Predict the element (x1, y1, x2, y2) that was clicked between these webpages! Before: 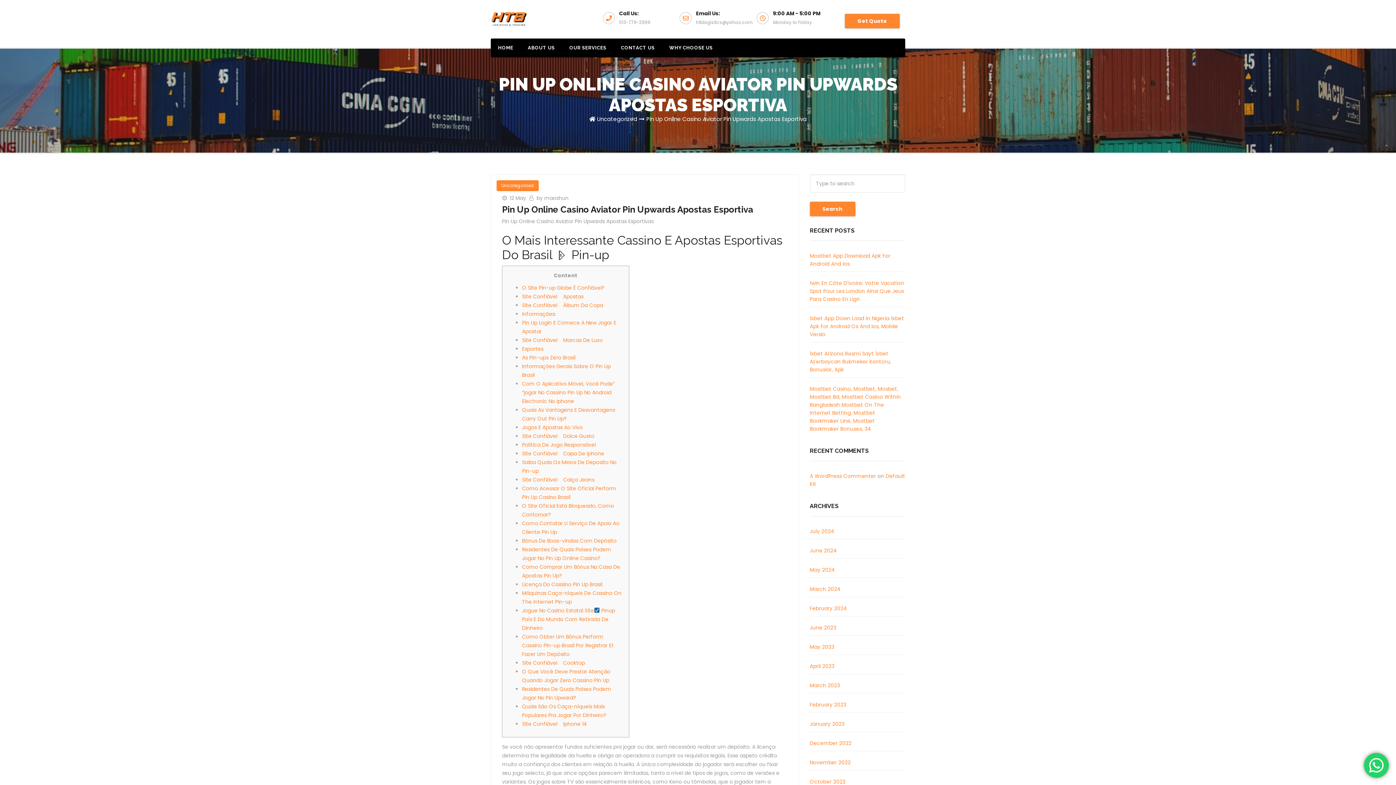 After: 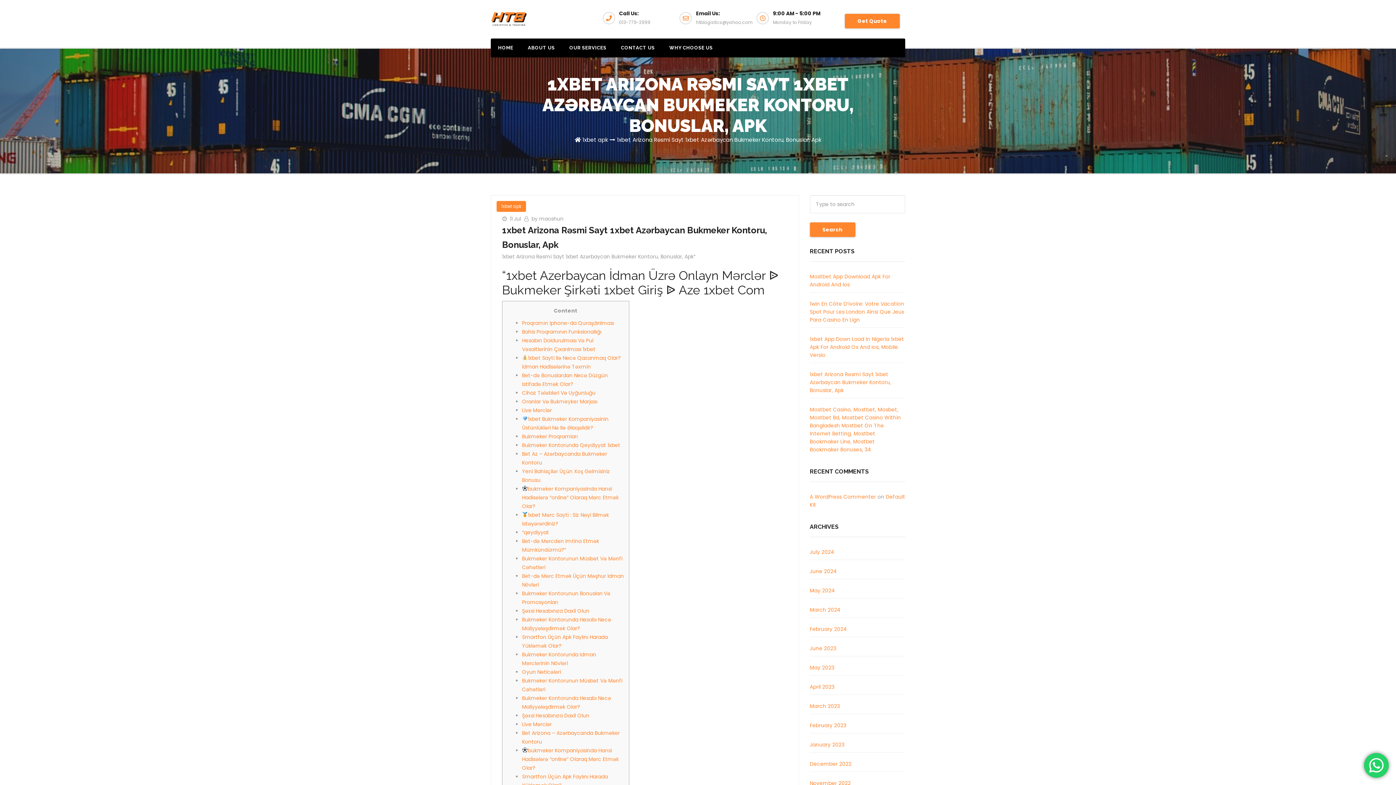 Action: label: 1xbet Arizona Rəsmi Sayt 1xbet Azərbaycan Bukmeker Kontoru, Bonuslar, Apk bbox: (810, 350, 891, 373)